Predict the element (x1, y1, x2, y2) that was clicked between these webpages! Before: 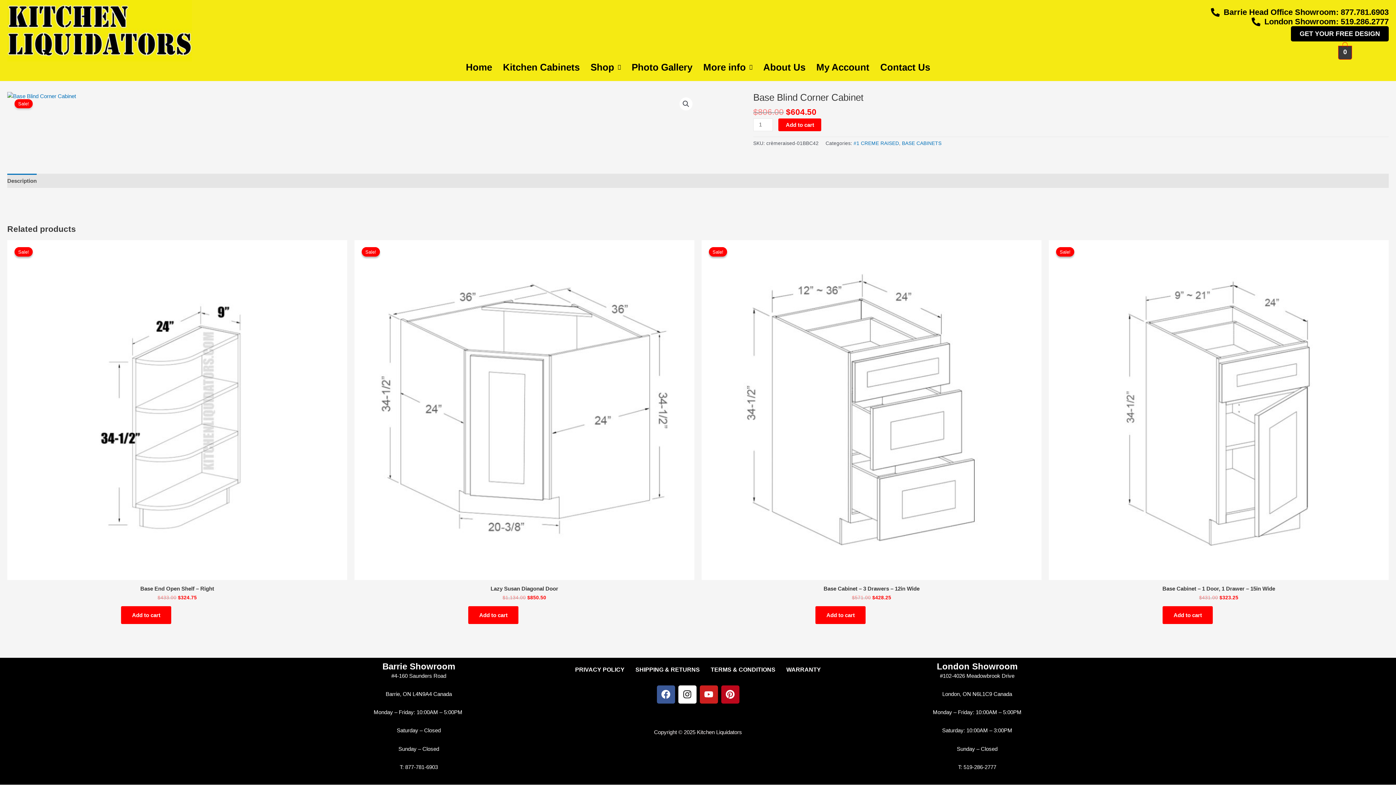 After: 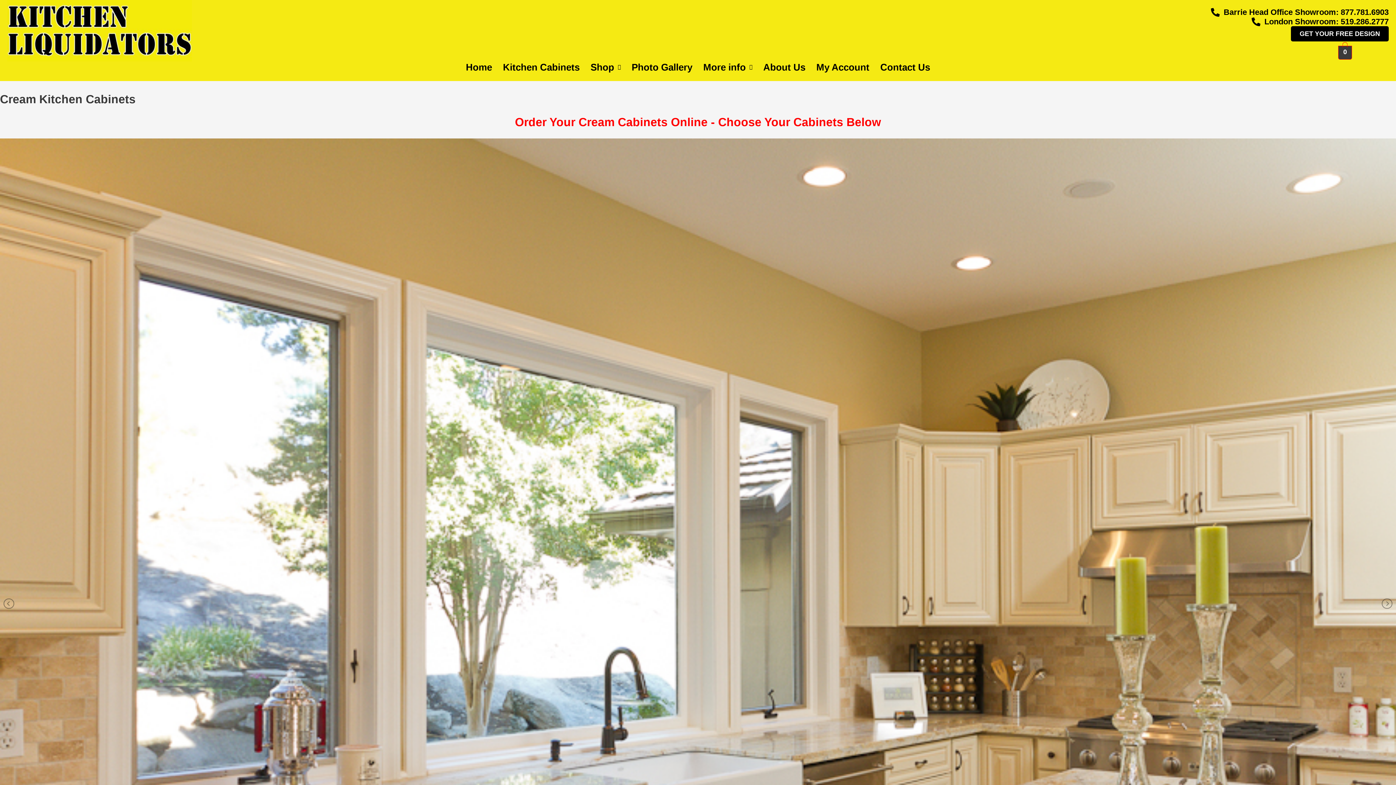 Action: bbox: (853, 140, 899, 146) label: #1 CREME RAISED